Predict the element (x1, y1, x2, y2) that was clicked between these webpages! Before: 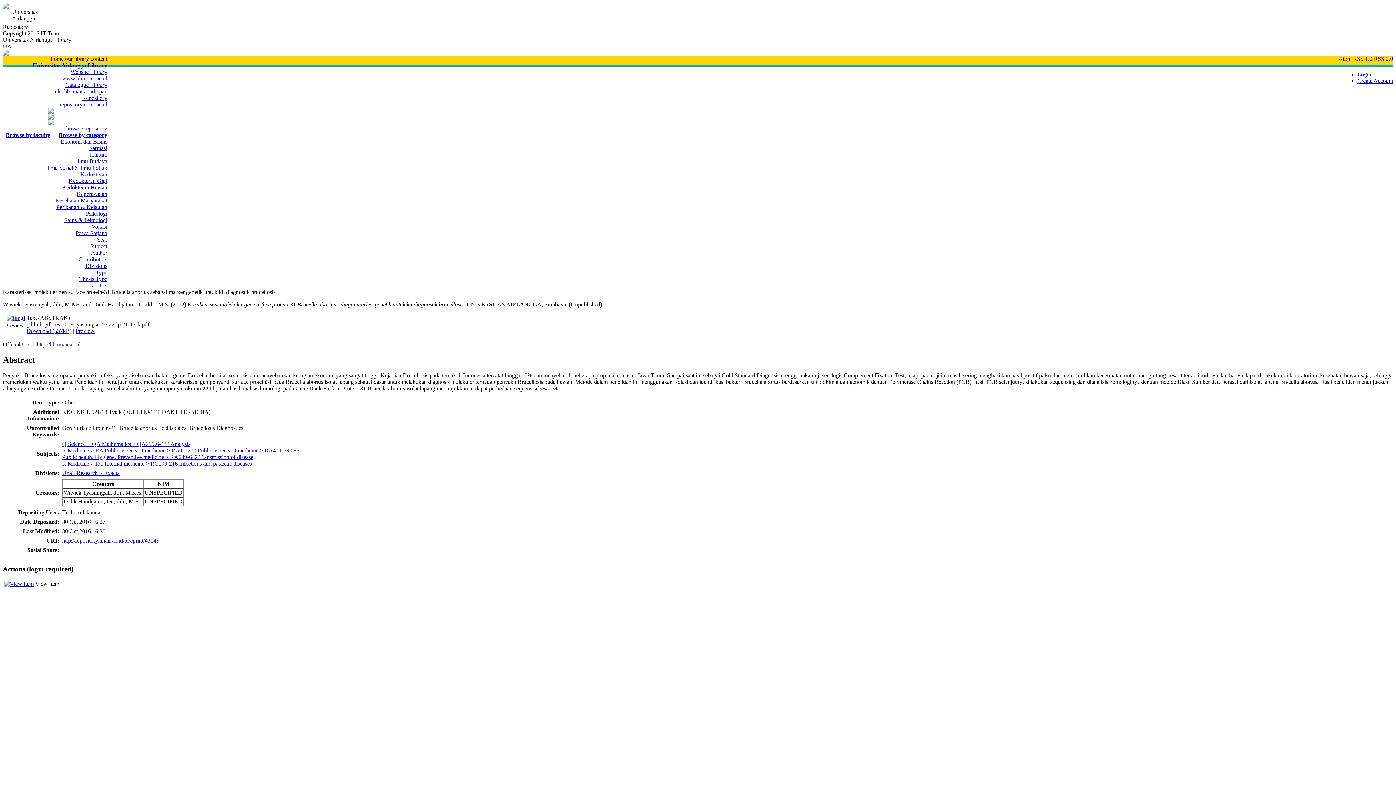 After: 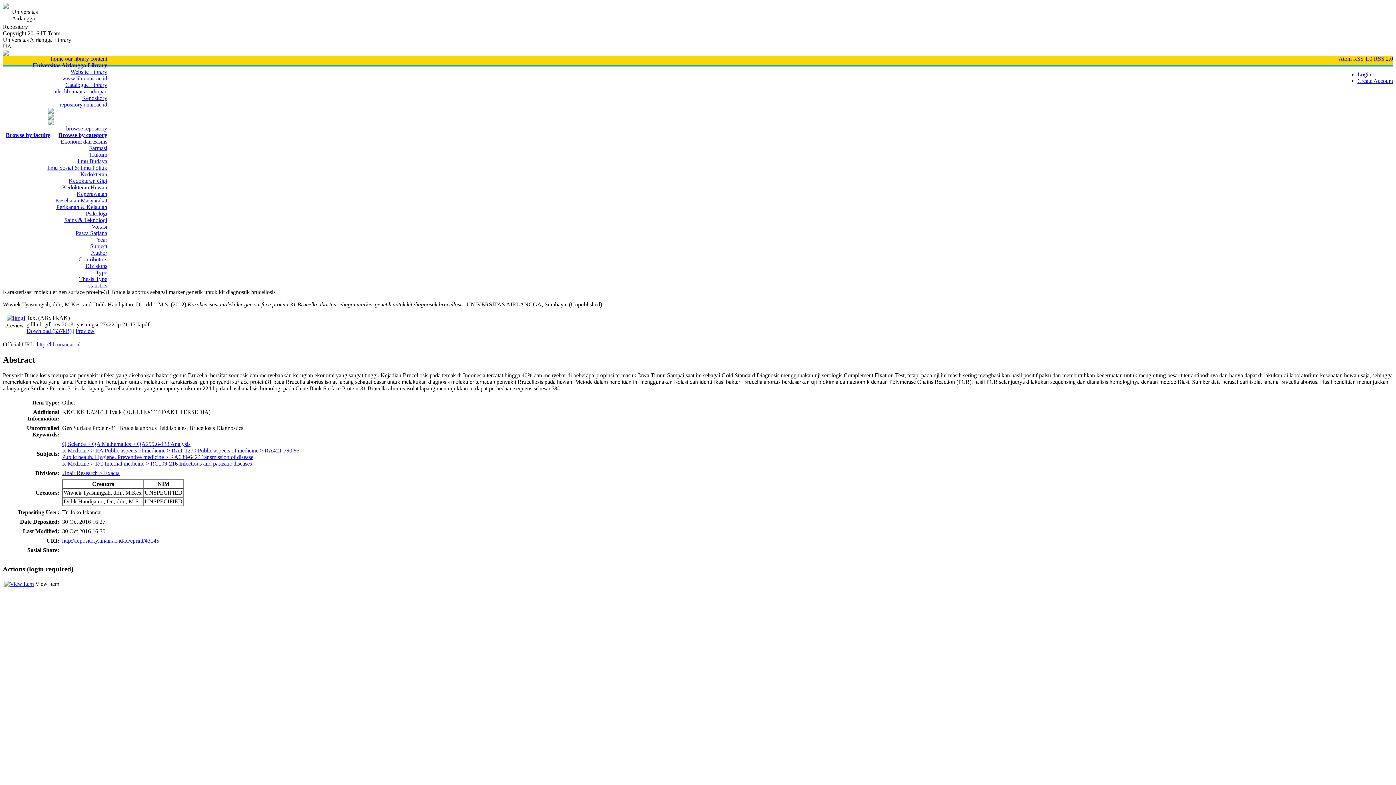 Action: label: Repository
repository.unair.ac.id bbox: (59, 94, 107, 107)